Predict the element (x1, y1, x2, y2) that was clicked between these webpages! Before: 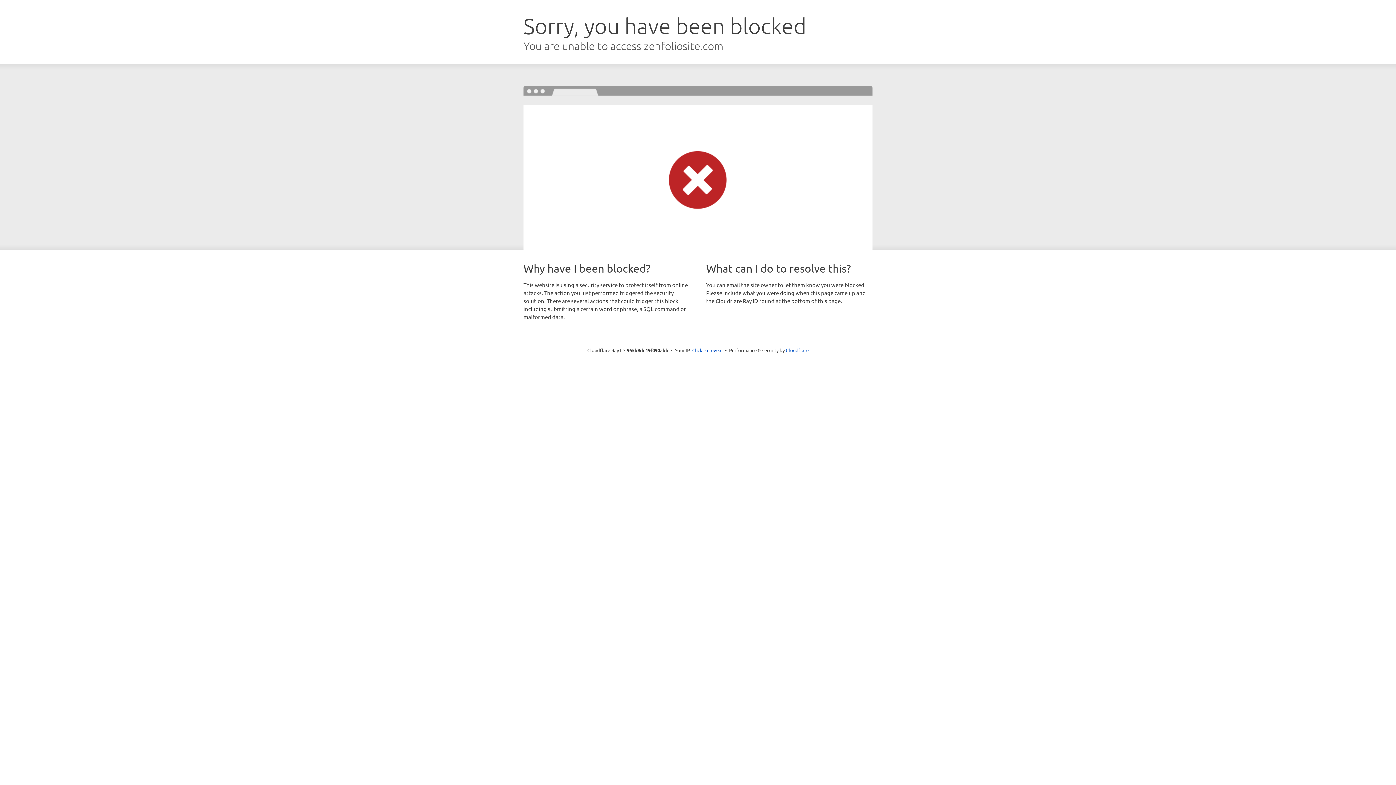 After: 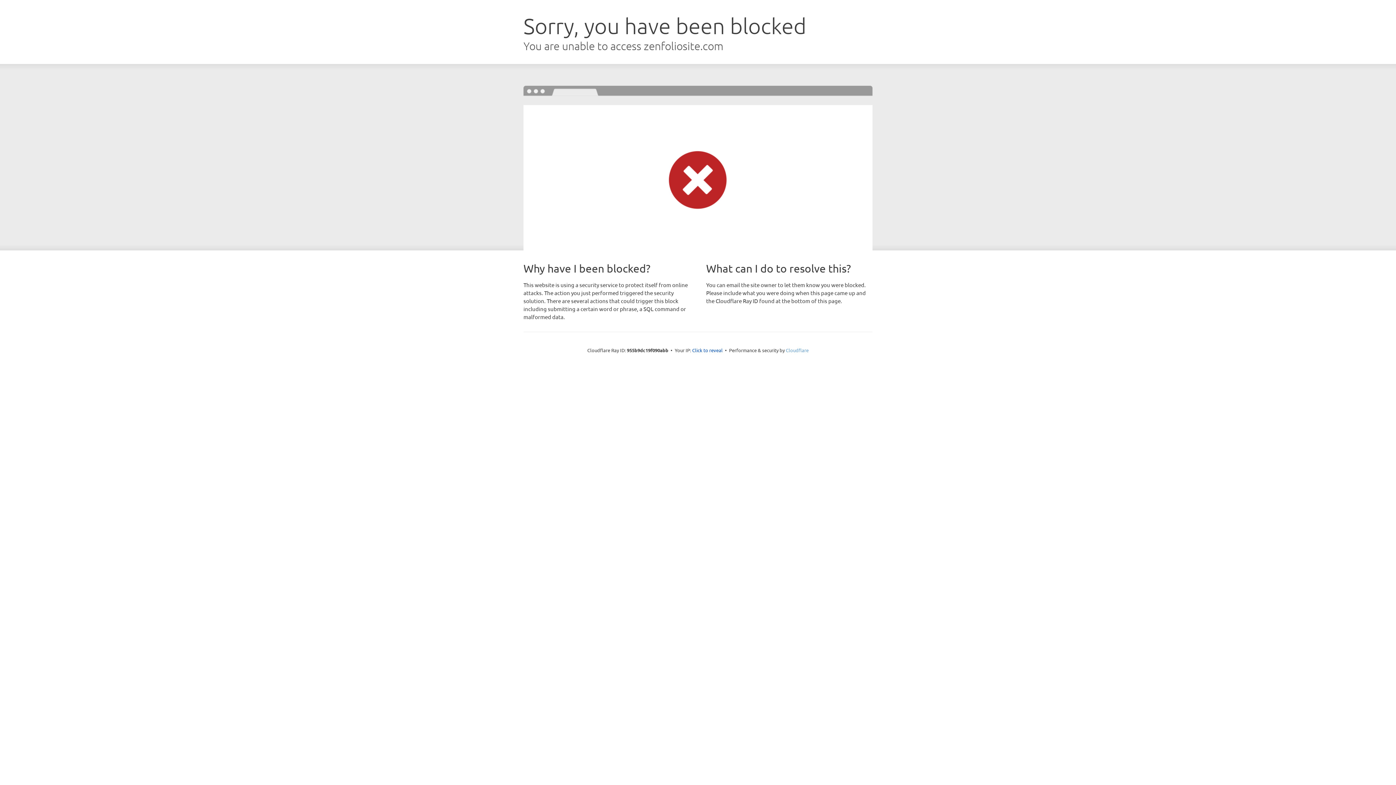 Action: label: Cloudflare bbox: (786, 347, 808, 353)